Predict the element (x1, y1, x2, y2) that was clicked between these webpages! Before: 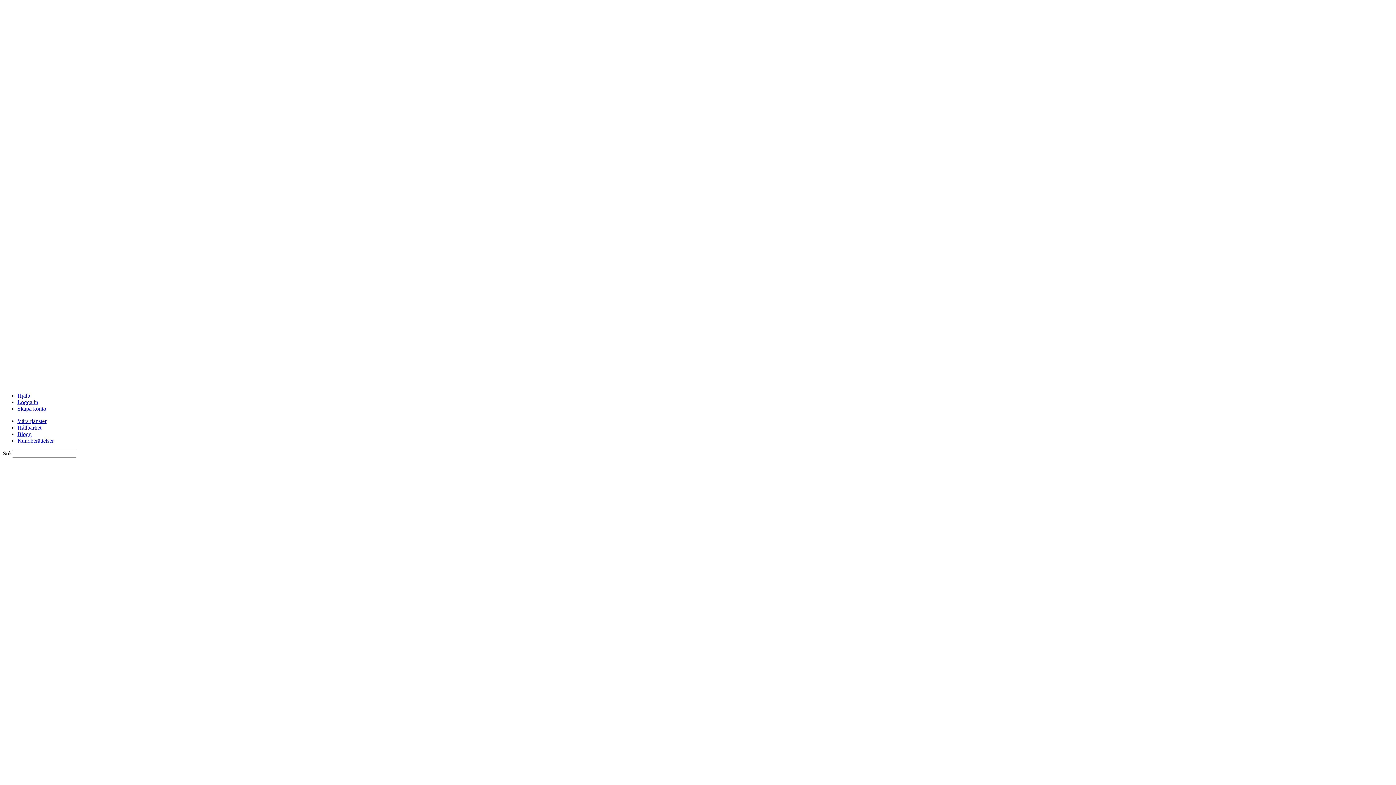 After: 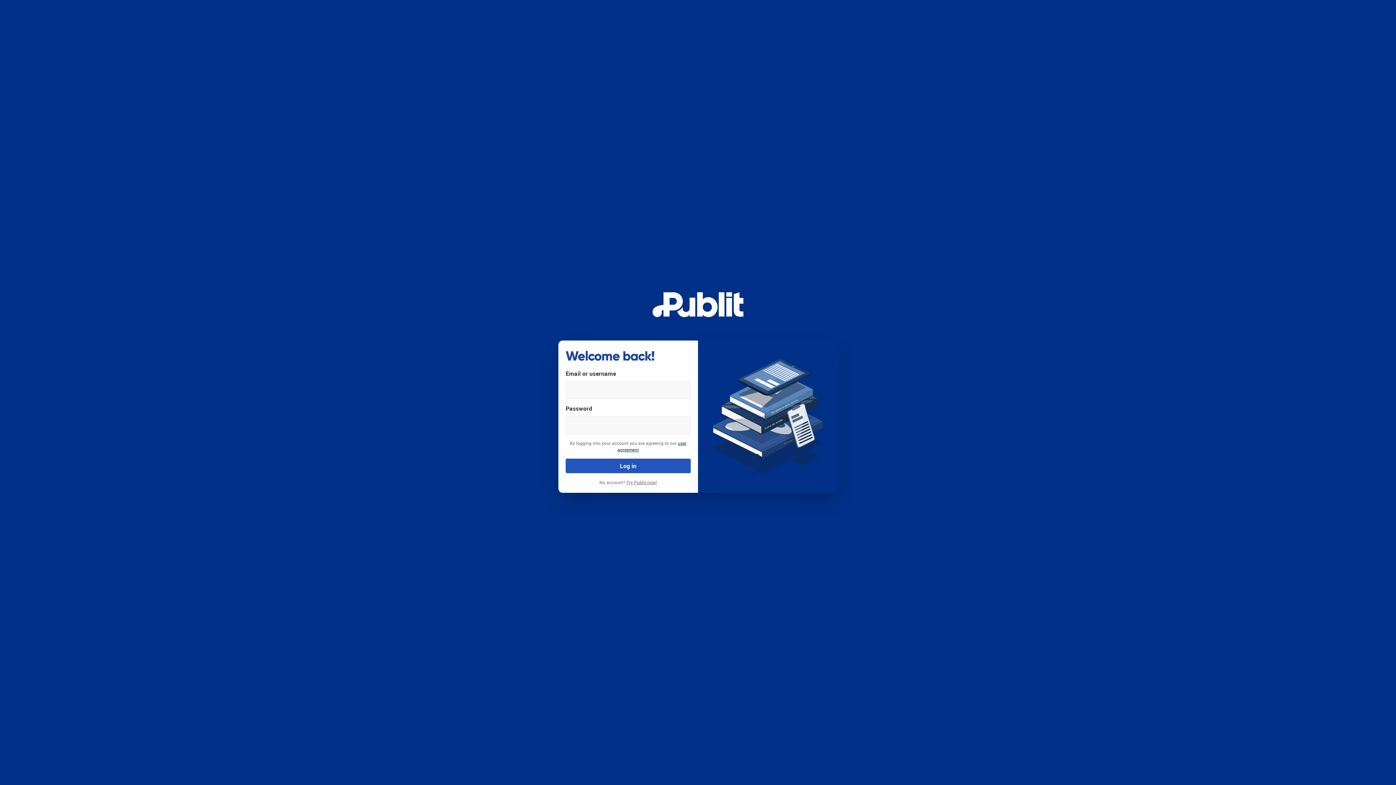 Action: label: Logga in bbox: (17, 399, 38, 405)